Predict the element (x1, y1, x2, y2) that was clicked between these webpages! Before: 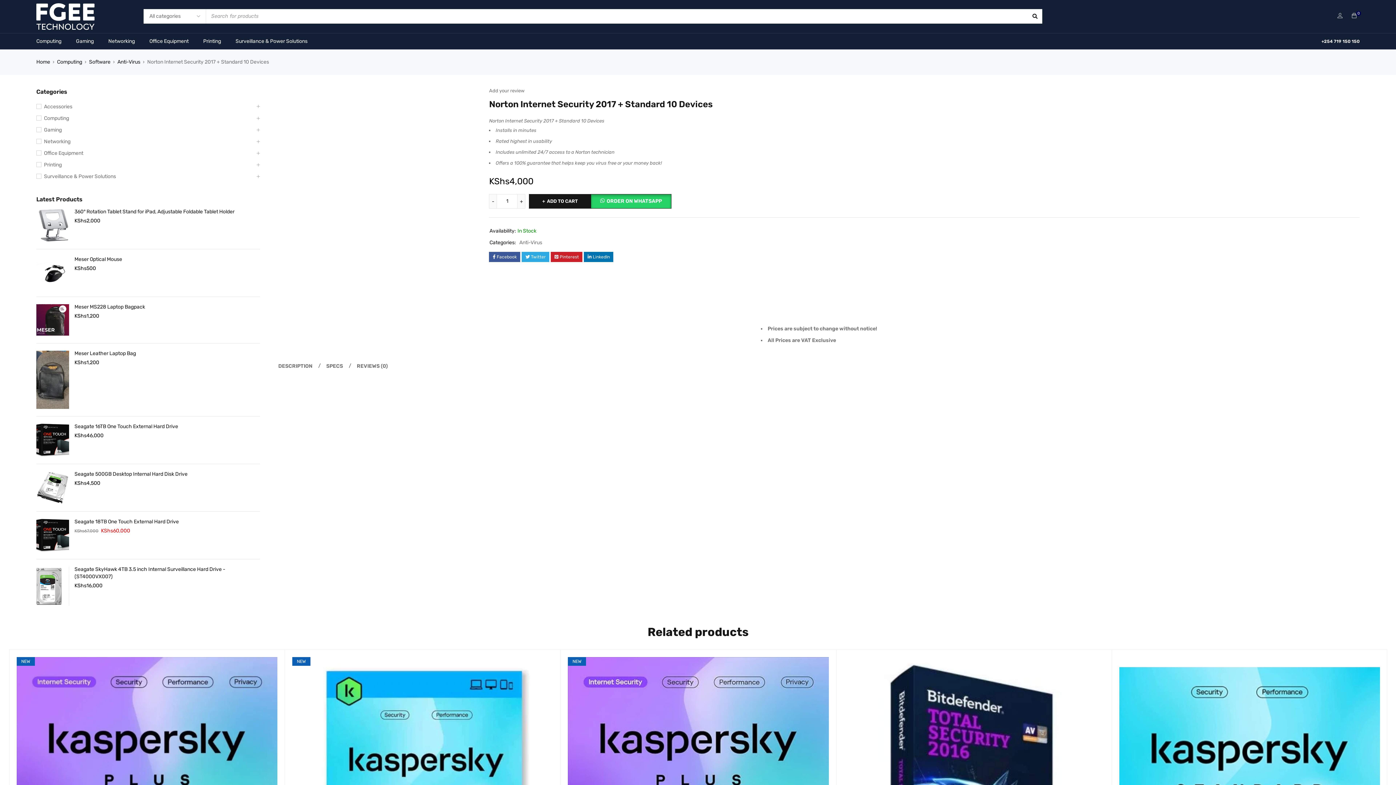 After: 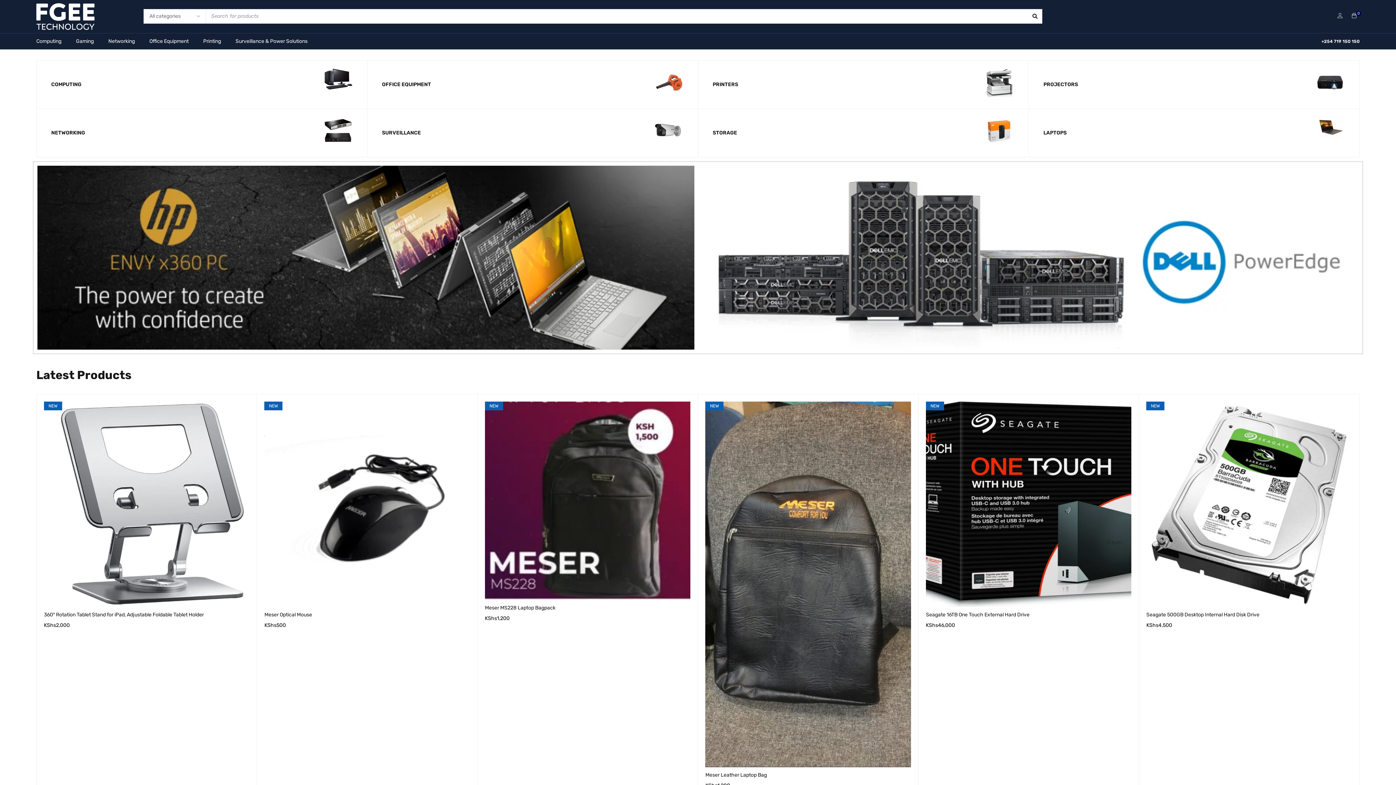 Action: bbox: (36, 58, 50, 65) label: Home